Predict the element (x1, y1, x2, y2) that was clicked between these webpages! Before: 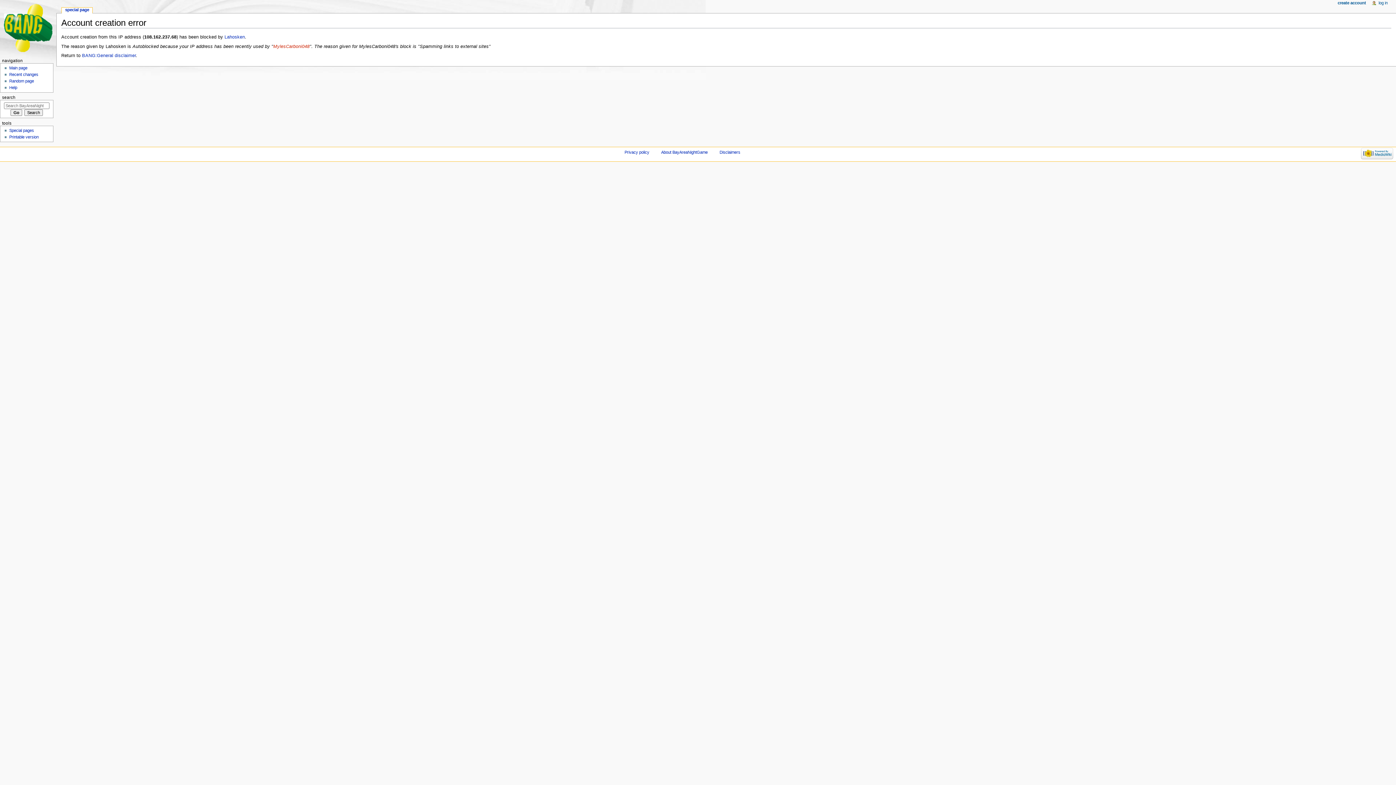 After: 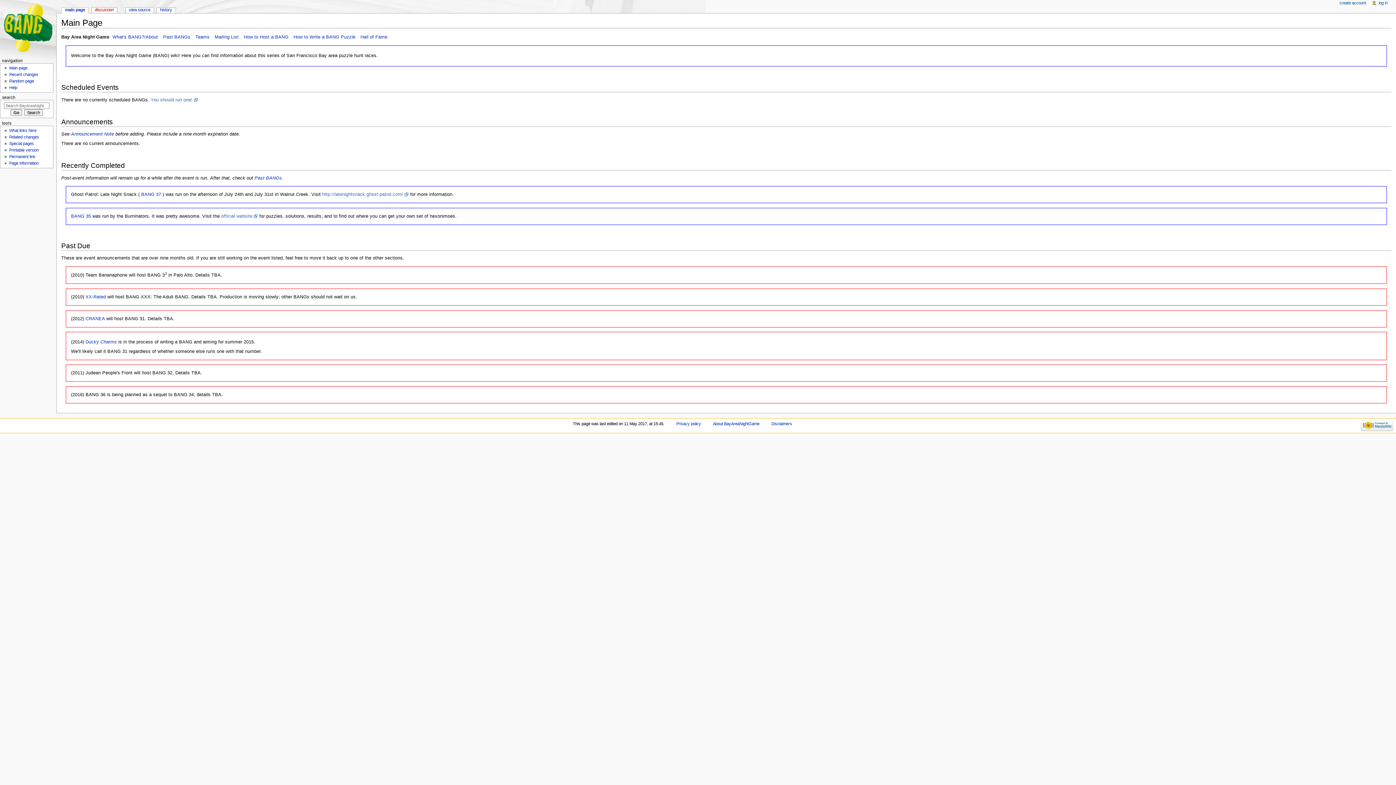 Action: label: Main page bbox: (9, 65, 27, 70)